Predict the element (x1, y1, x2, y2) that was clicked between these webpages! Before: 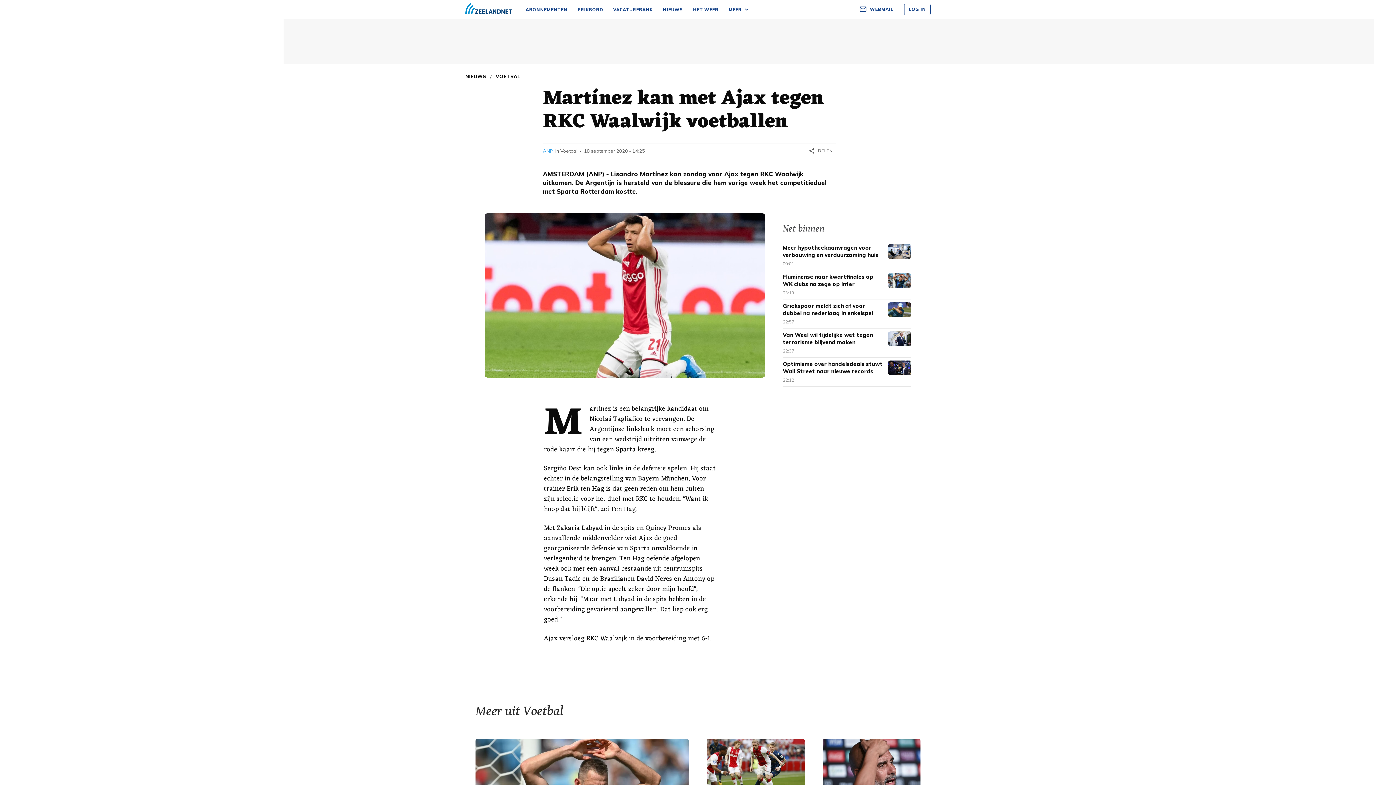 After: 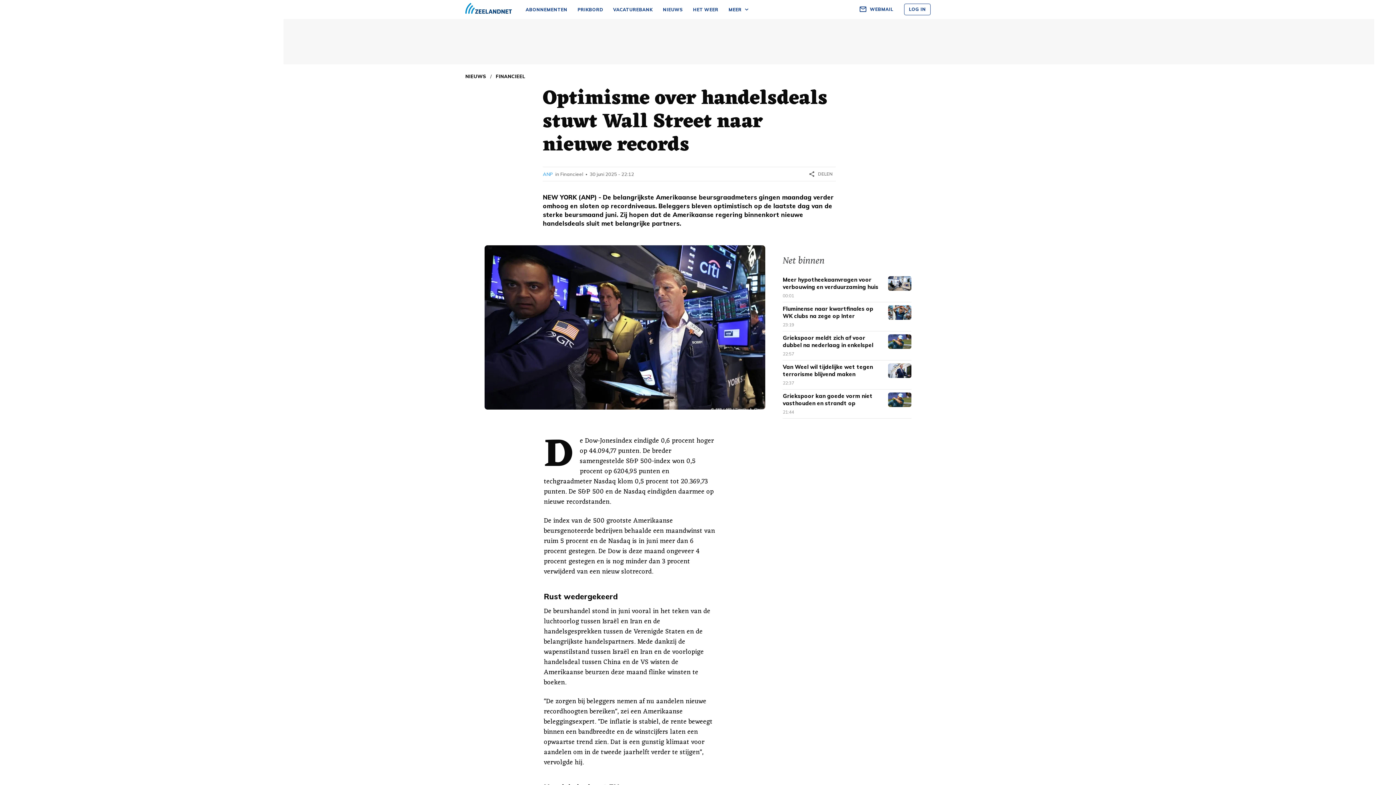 Action: bbox: (783, 357, 911, 386) label: Optimisme over handelsdeals stuwt Wall Street naar nieuwe records
22:12